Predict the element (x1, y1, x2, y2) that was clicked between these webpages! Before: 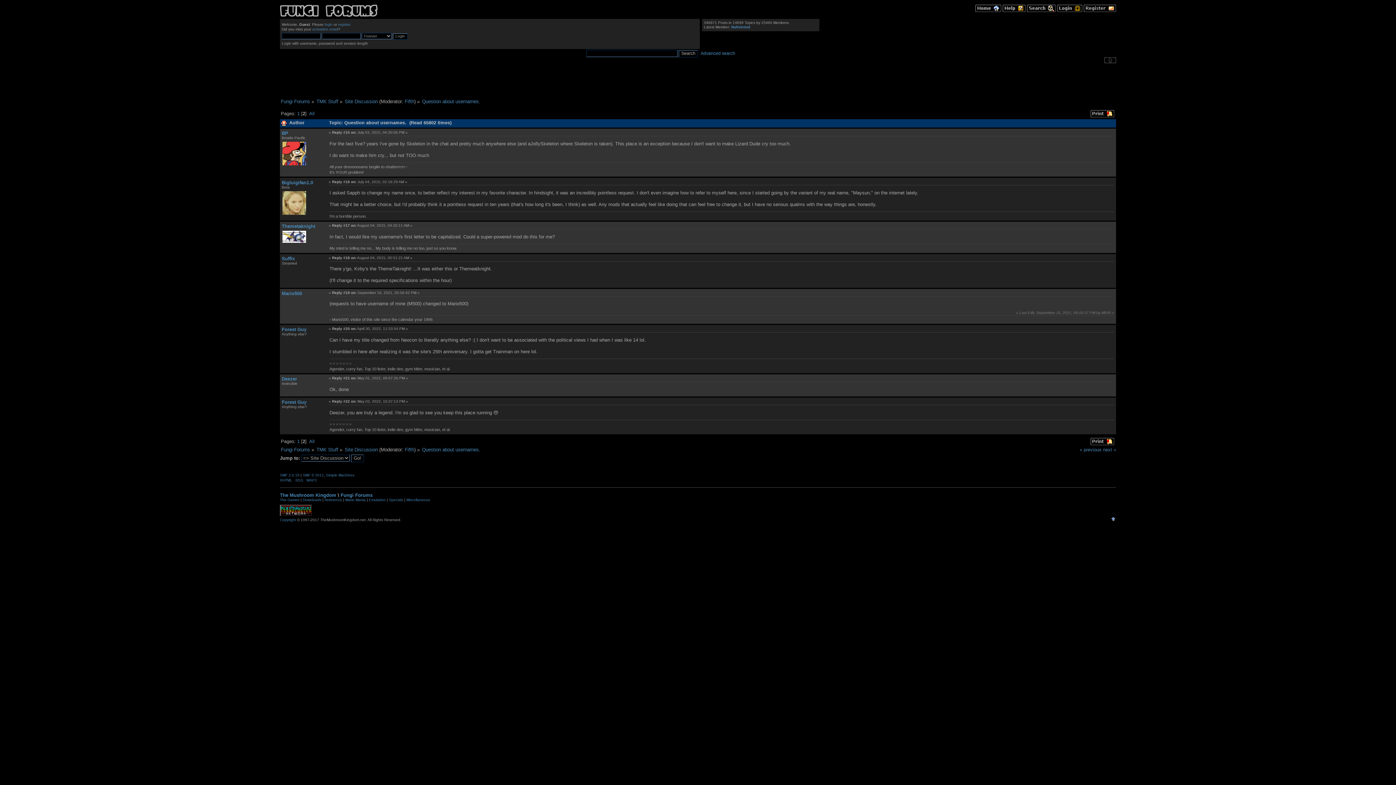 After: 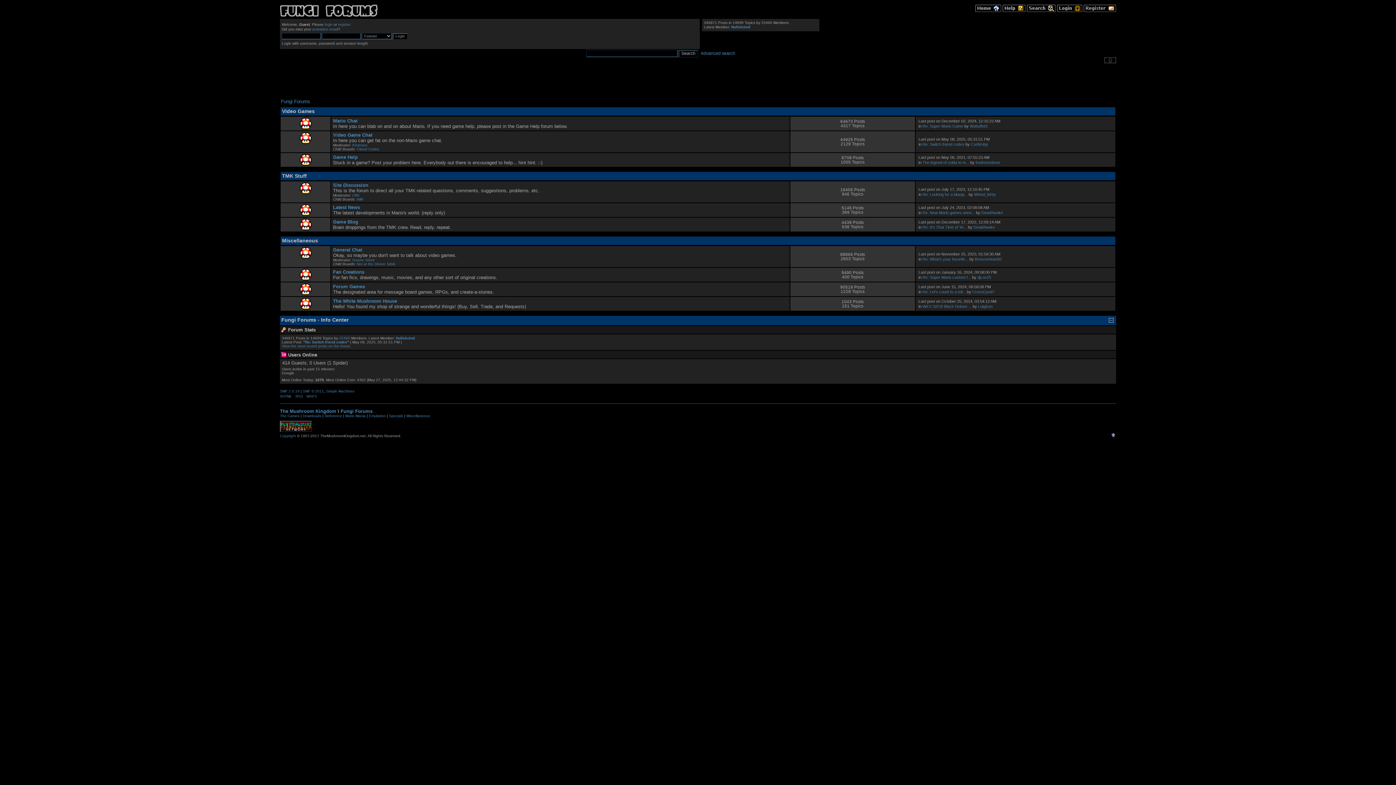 Action: bbox: (975, 7, 1001, 13)